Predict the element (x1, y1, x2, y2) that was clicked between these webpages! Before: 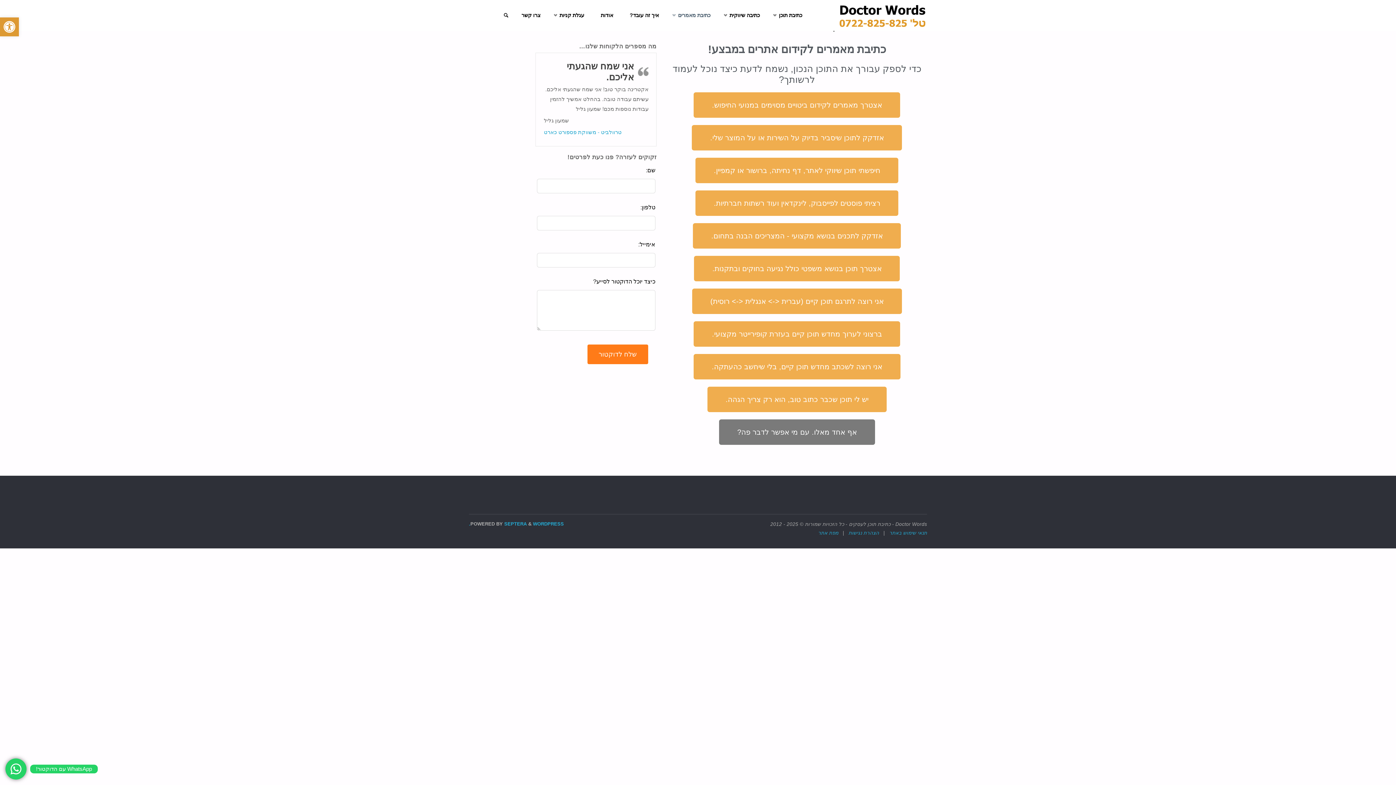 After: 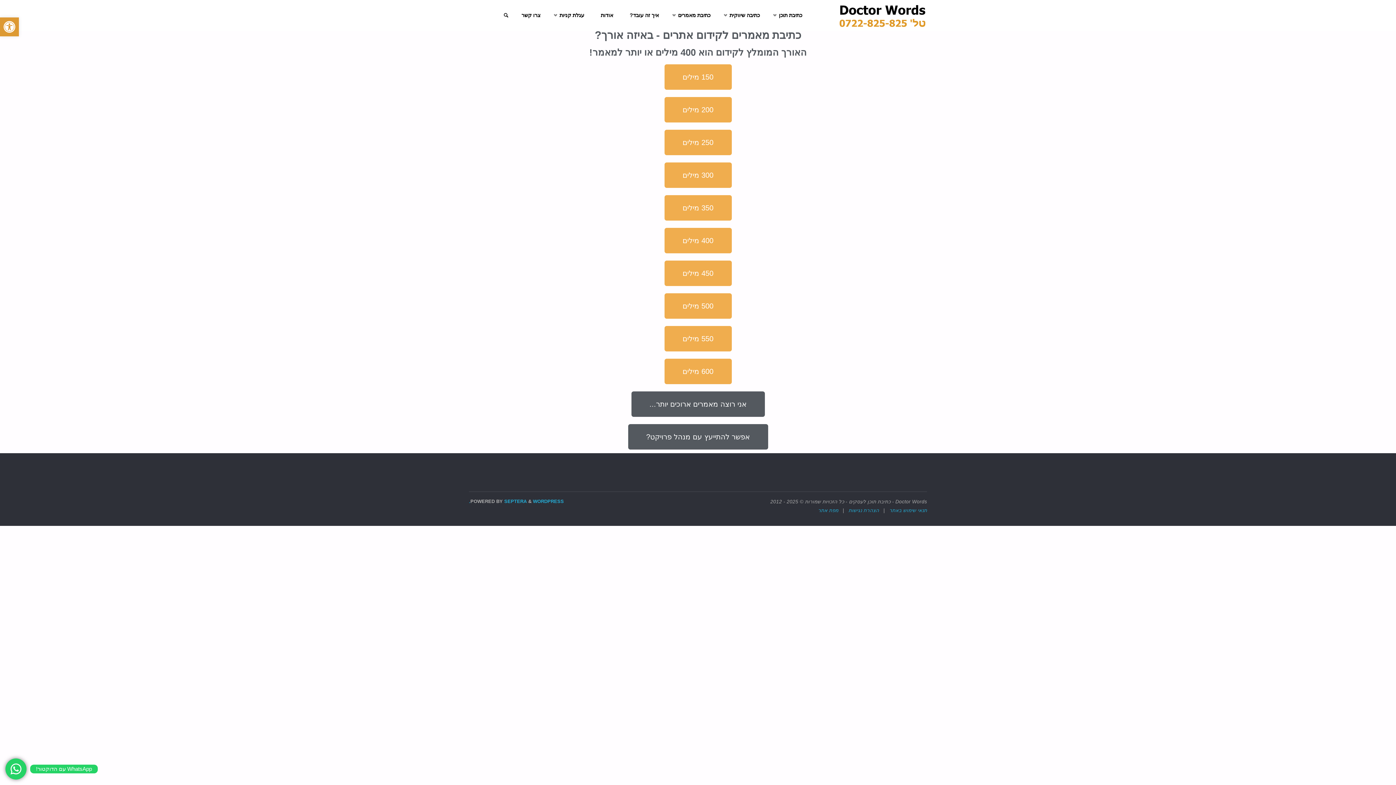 Action: bbox: (693, 92, 900, 117) label: אצטרך מאמרים לקידום ביטויים מסוימים במנועי החיפוש.